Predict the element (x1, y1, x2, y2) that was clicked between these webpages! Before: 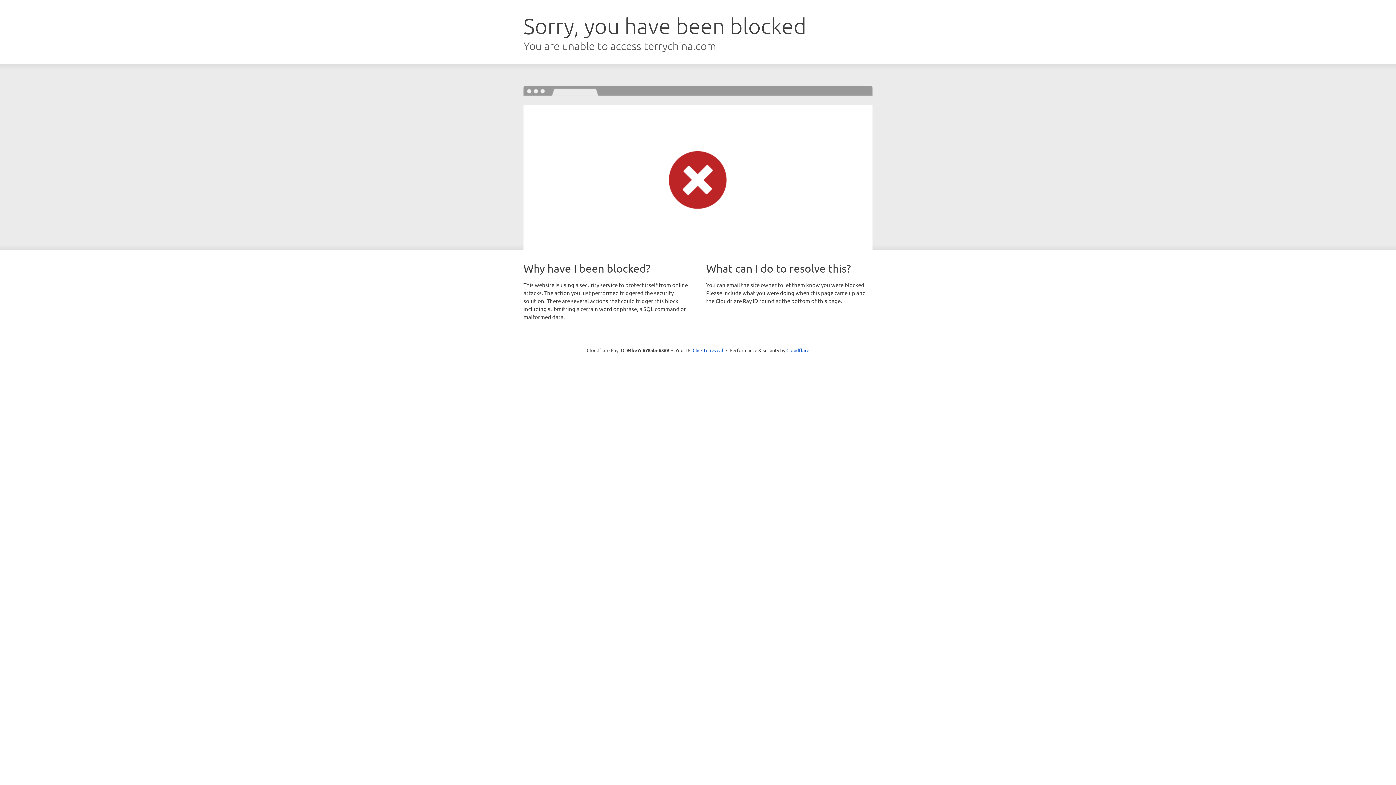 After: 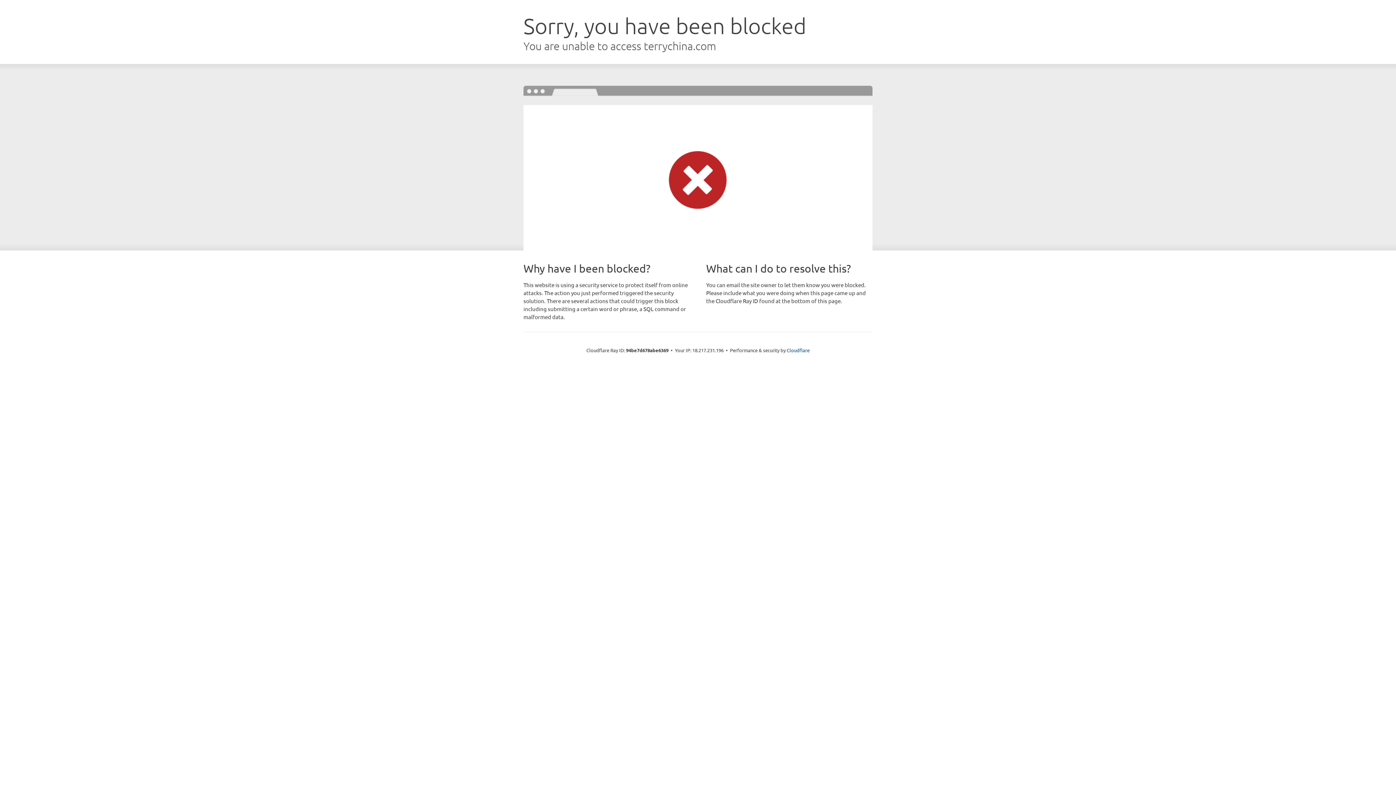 Action: bbox: (692, 346, 723, 353) label: Click to reveal